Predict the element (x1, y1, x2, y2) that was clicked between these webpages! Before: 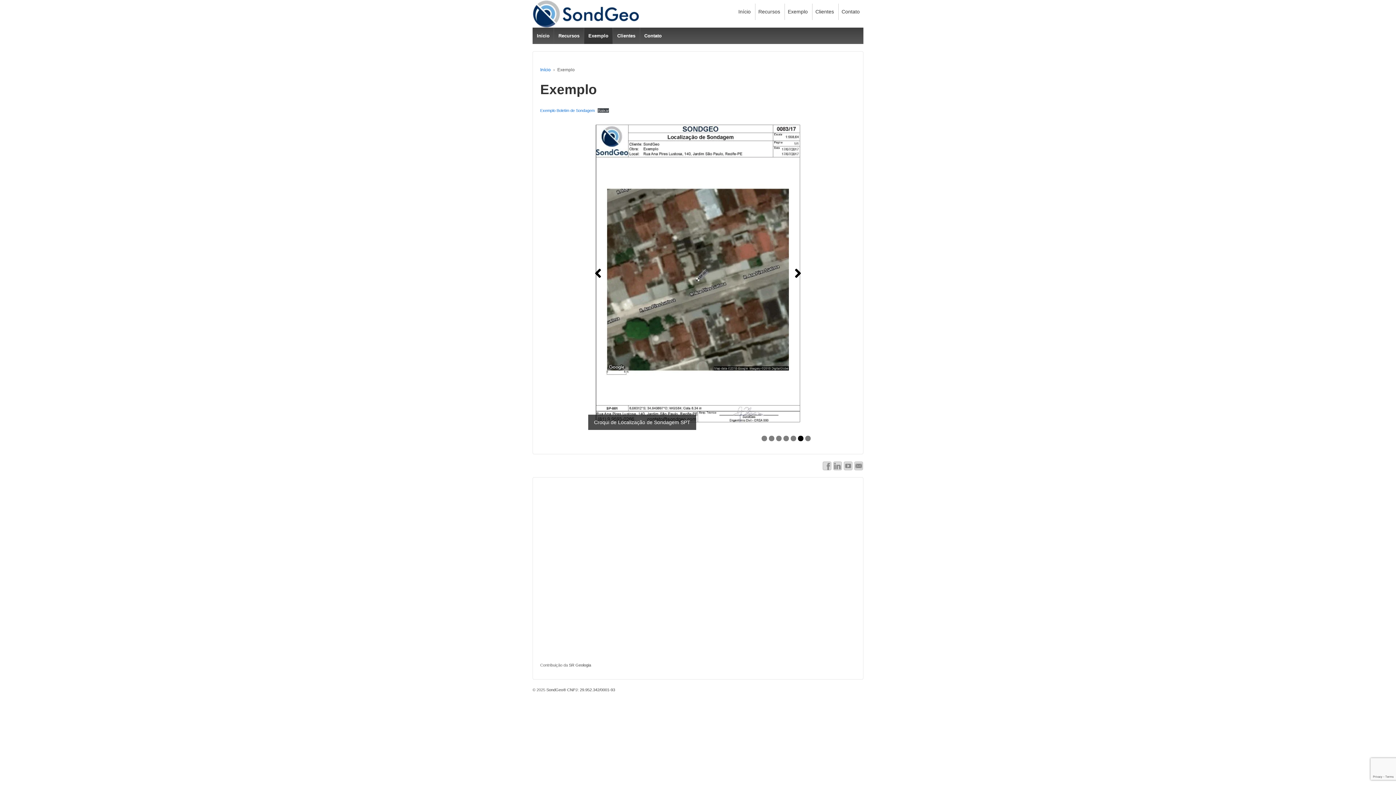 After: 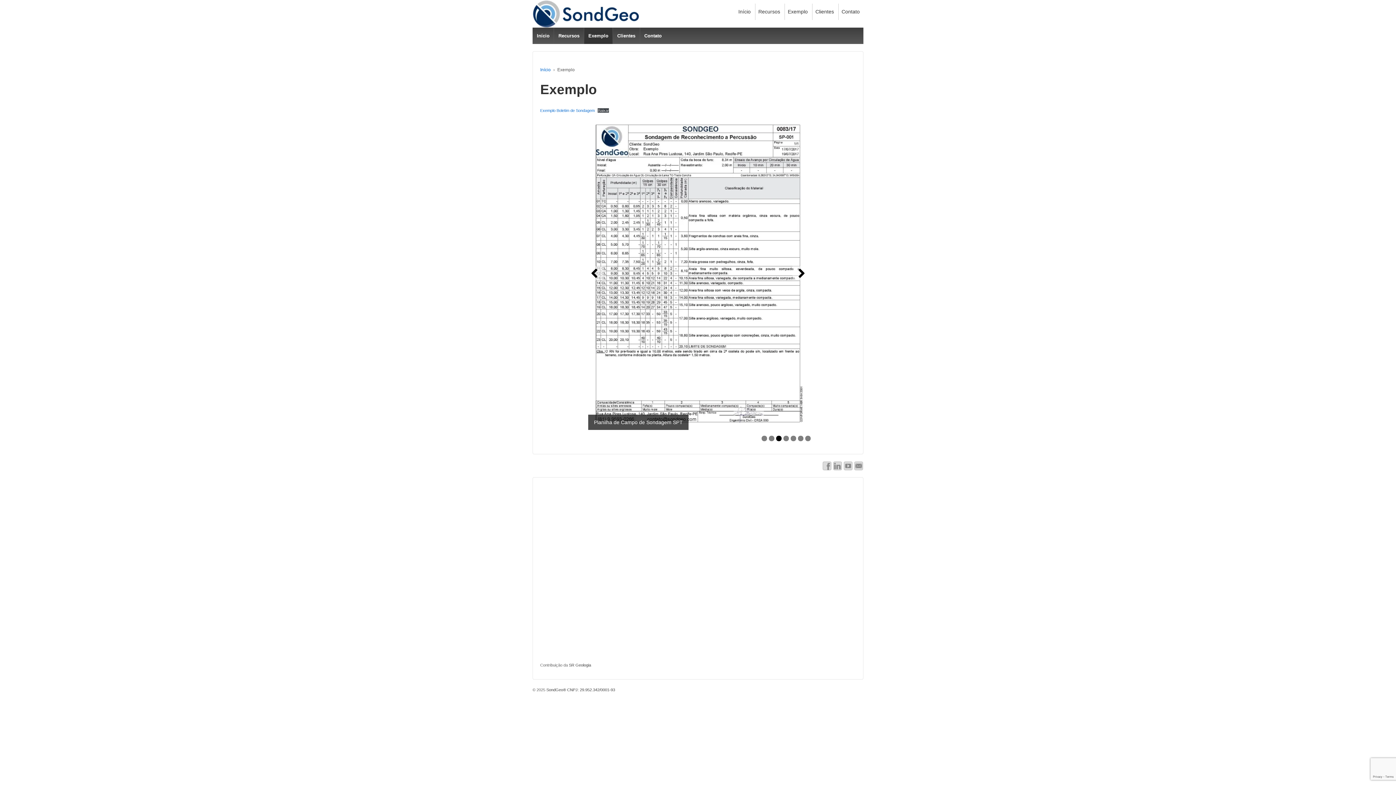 Action: bbox: (776, 435, 781, 441) label: 3